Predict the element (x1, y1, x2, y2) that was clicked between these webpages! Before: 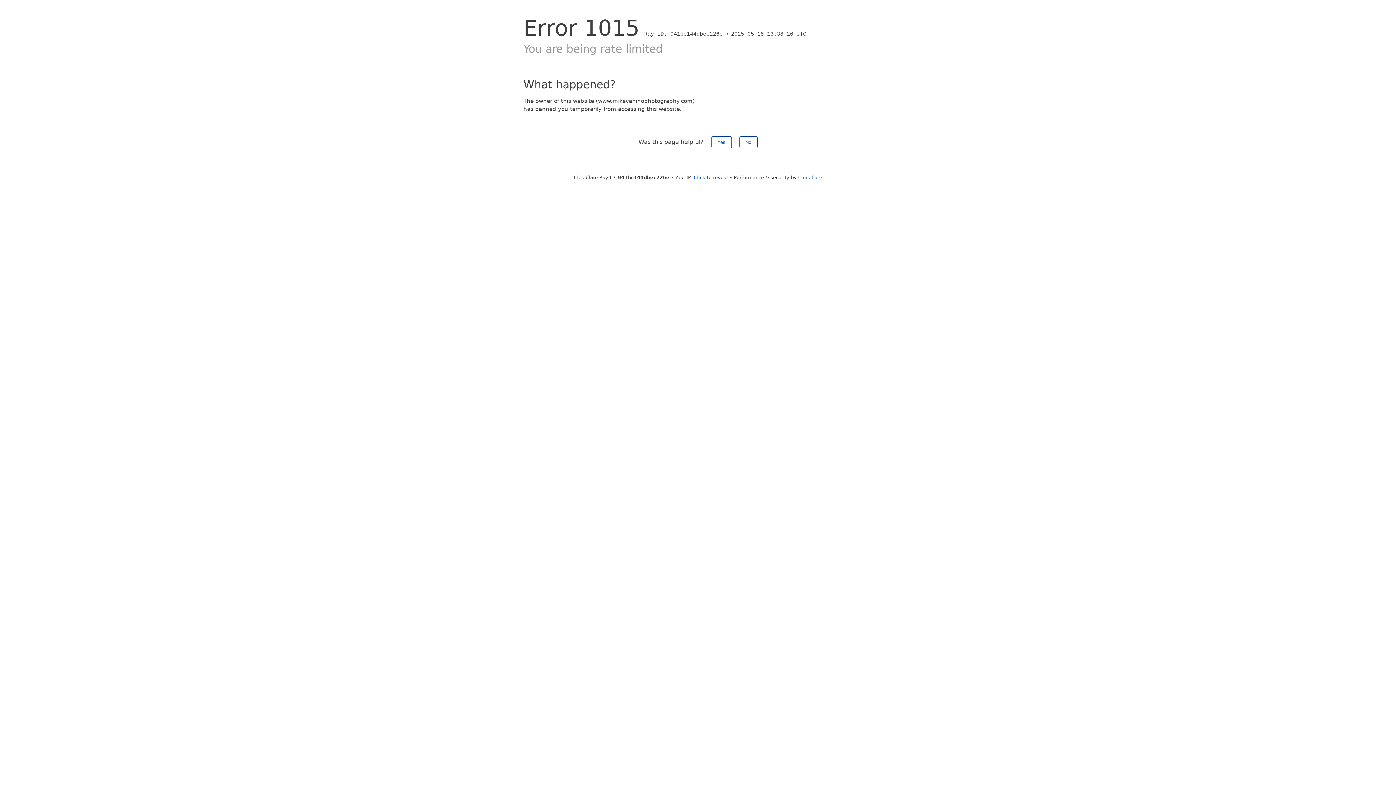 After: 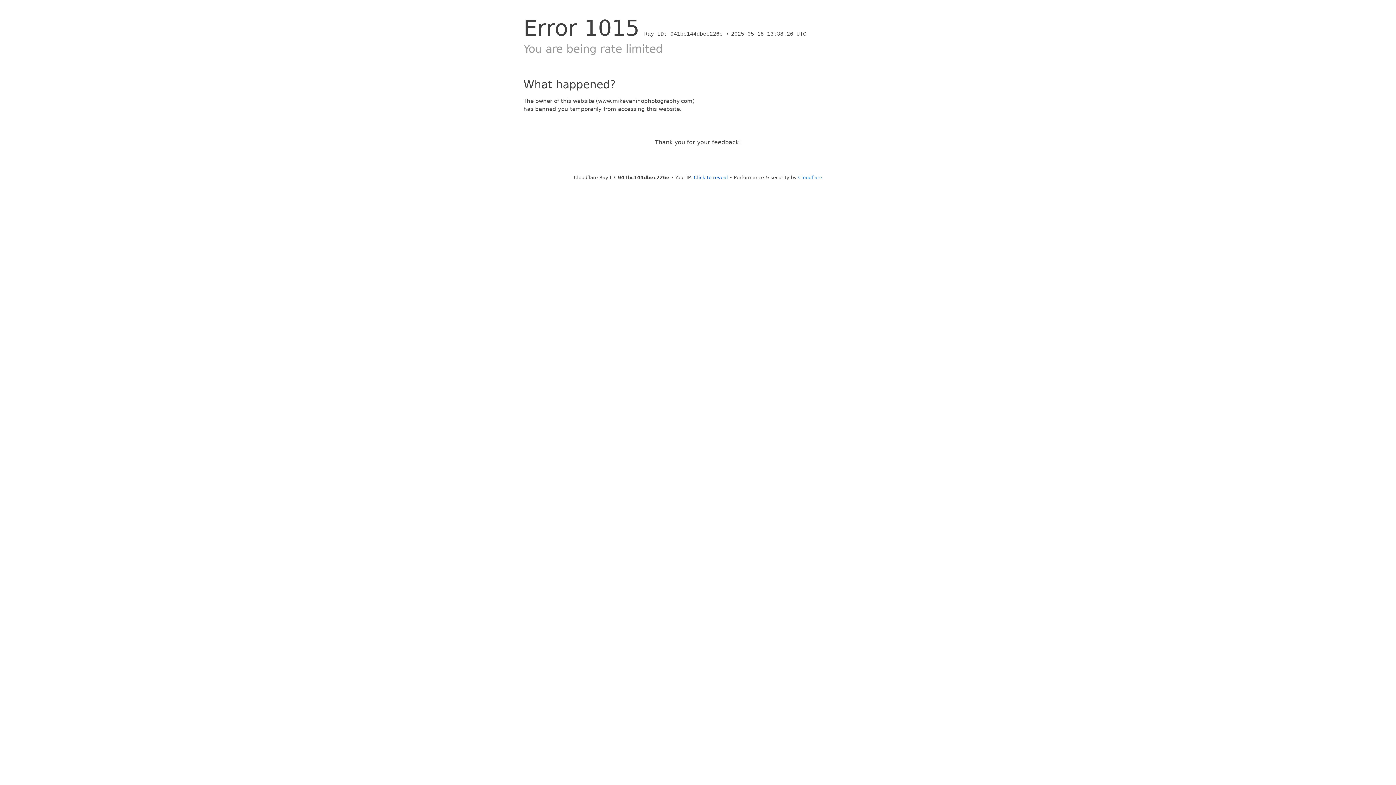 Action: label: No bbox: (739, 136, 757, 148)